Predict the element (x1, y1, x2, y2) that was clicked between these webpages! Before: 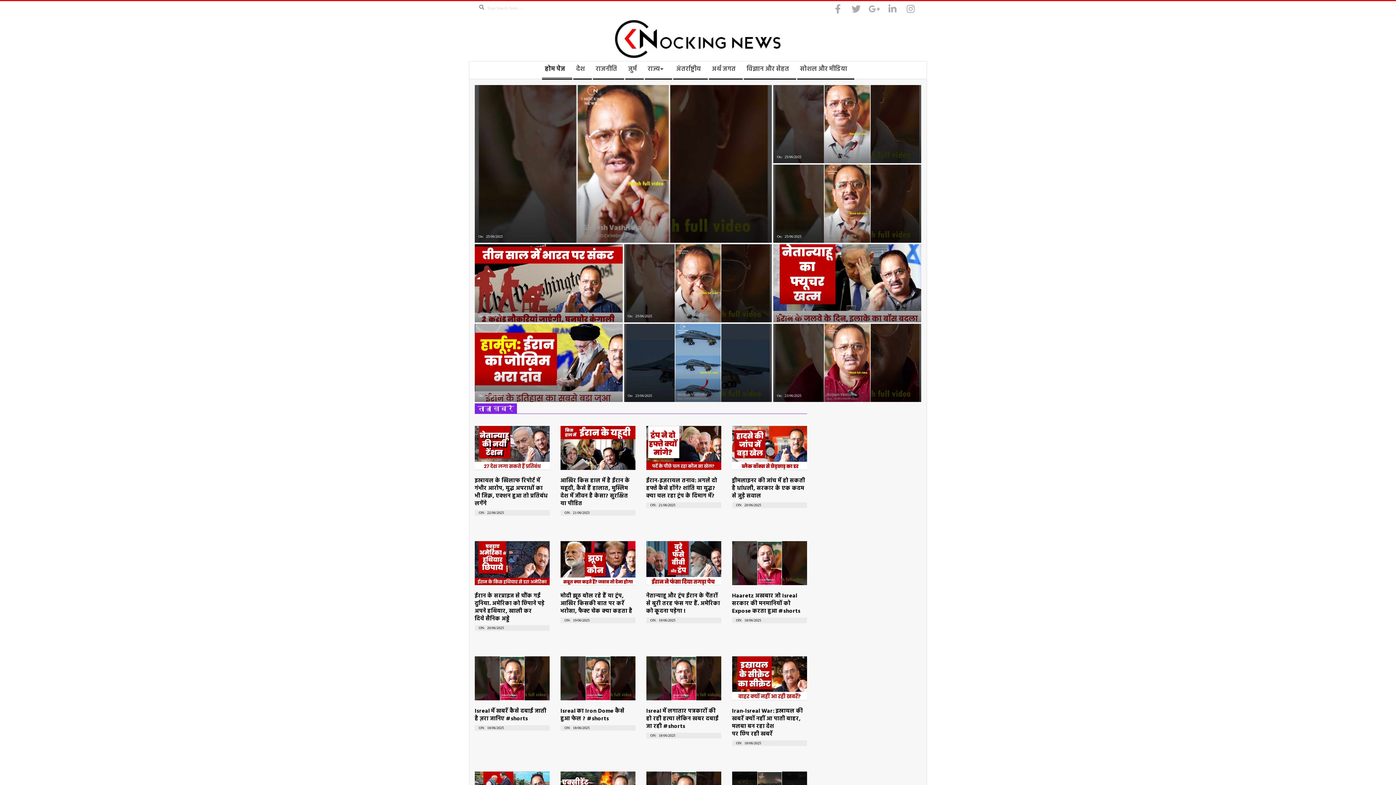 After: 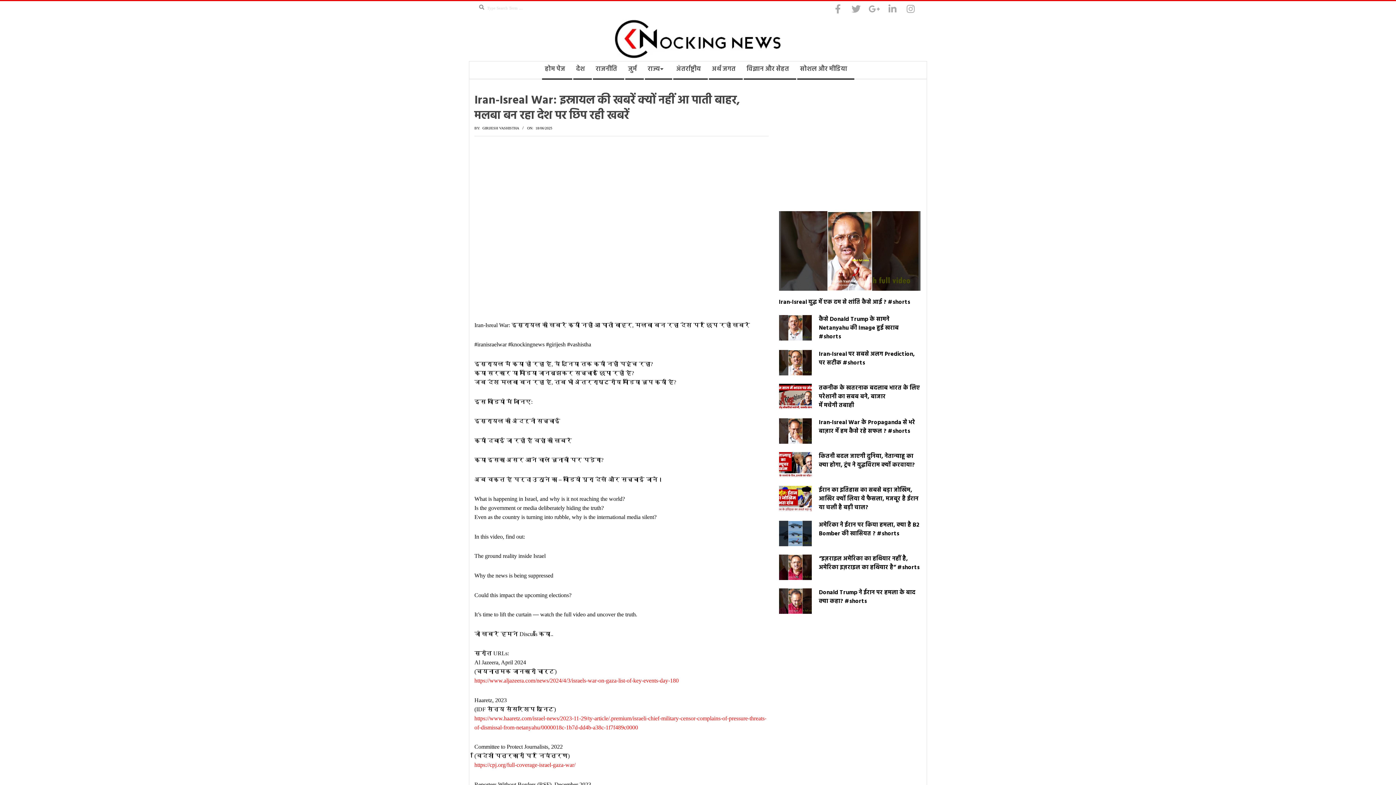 Action: bbox: (732, 656, 807, 700)